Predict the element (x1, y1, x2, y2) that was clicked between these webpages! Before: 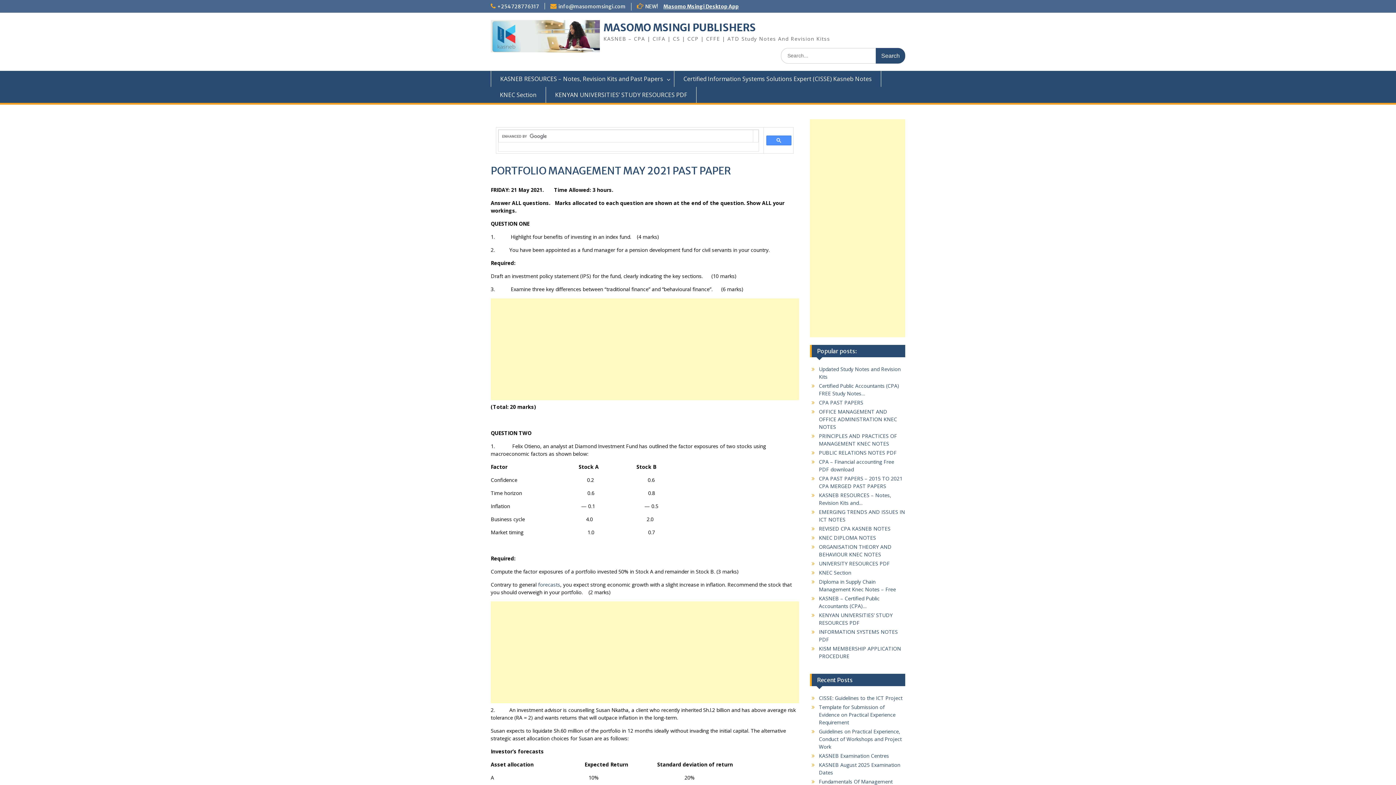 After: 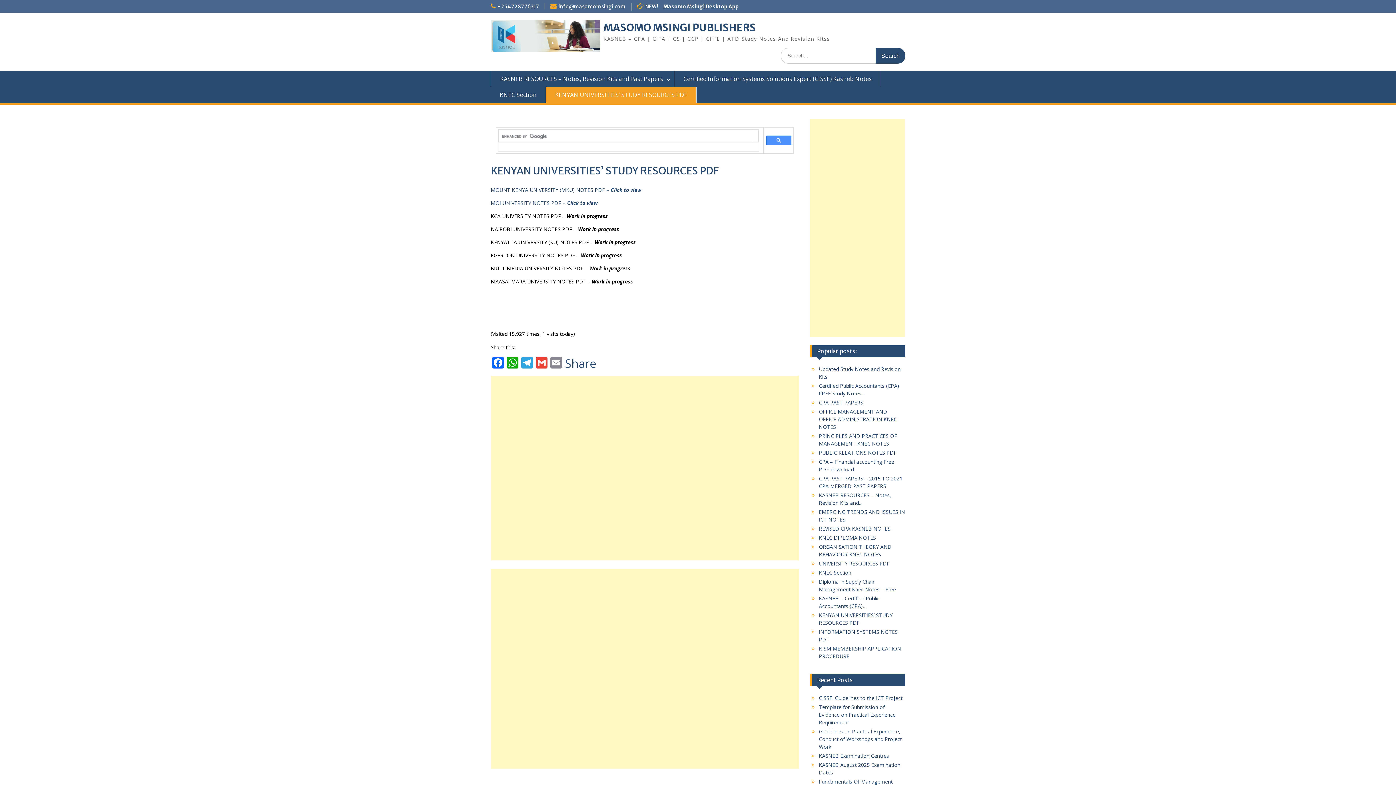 Action: label: KENYAN UNIVERSITIES’ STUDY RESOURCES PDF bbox: (546, 86, 696, 102)